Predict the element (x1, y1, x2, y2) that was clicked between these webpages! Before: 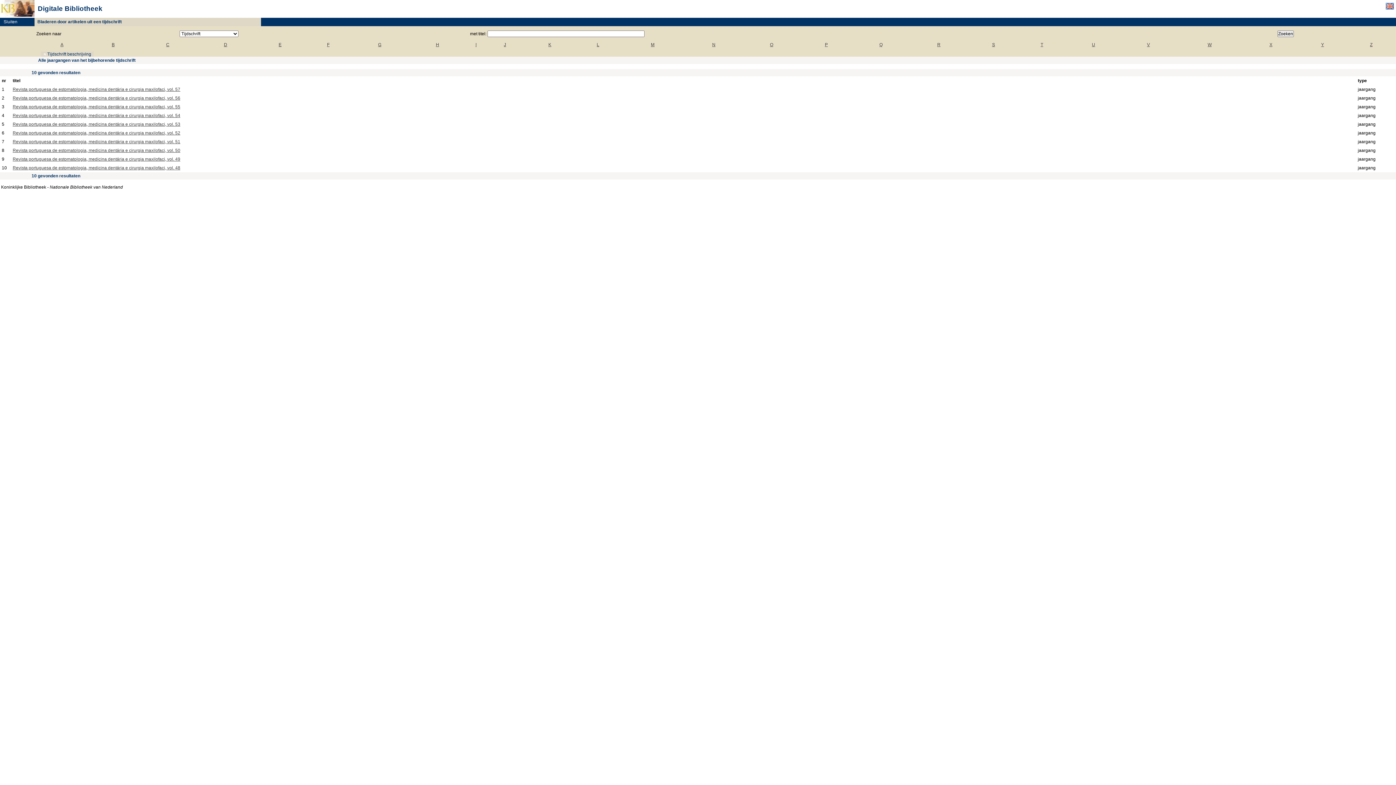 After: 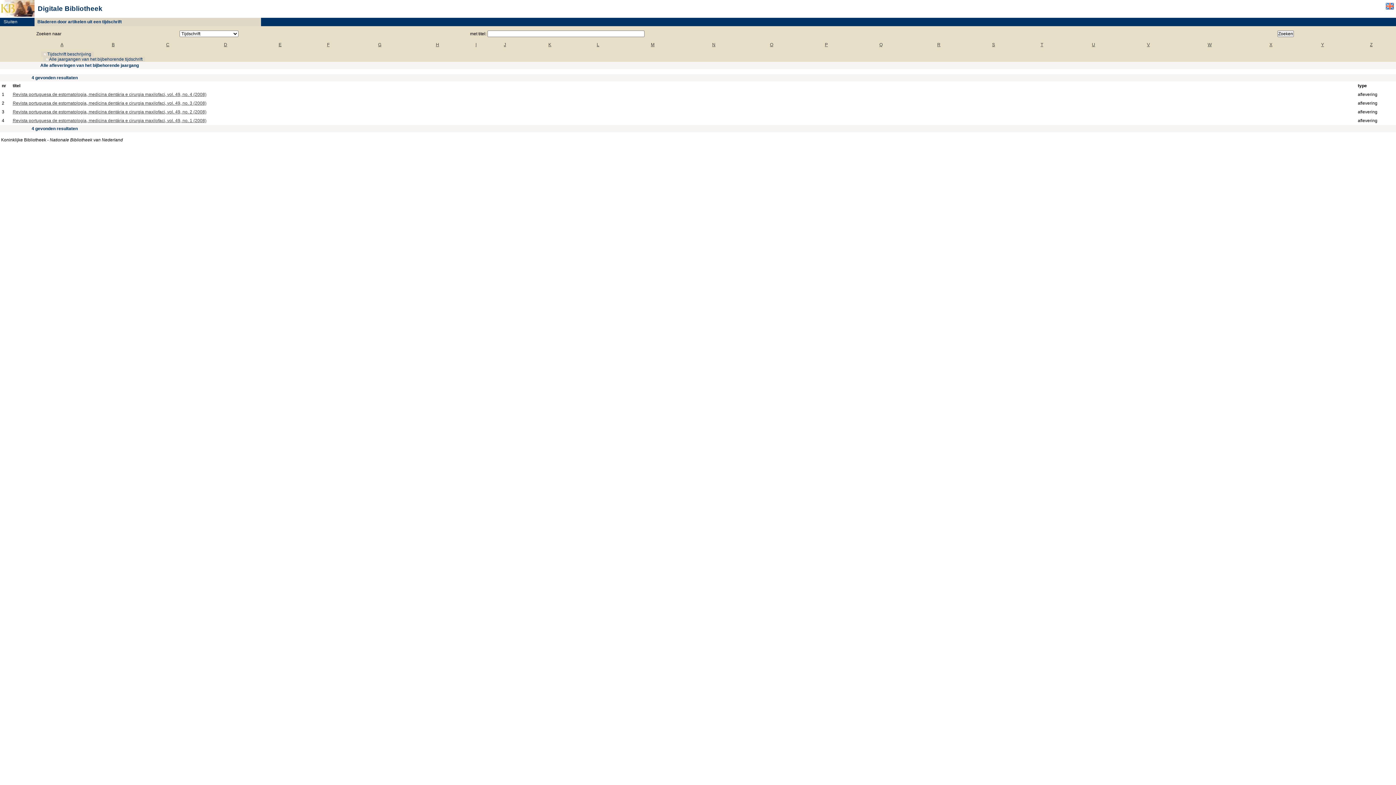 Action: bbox: (12, 156, 180, 161) label: Revista portuguesa de estomatologia, medicina dentária e cirurgia maxilofaci, vol. 49